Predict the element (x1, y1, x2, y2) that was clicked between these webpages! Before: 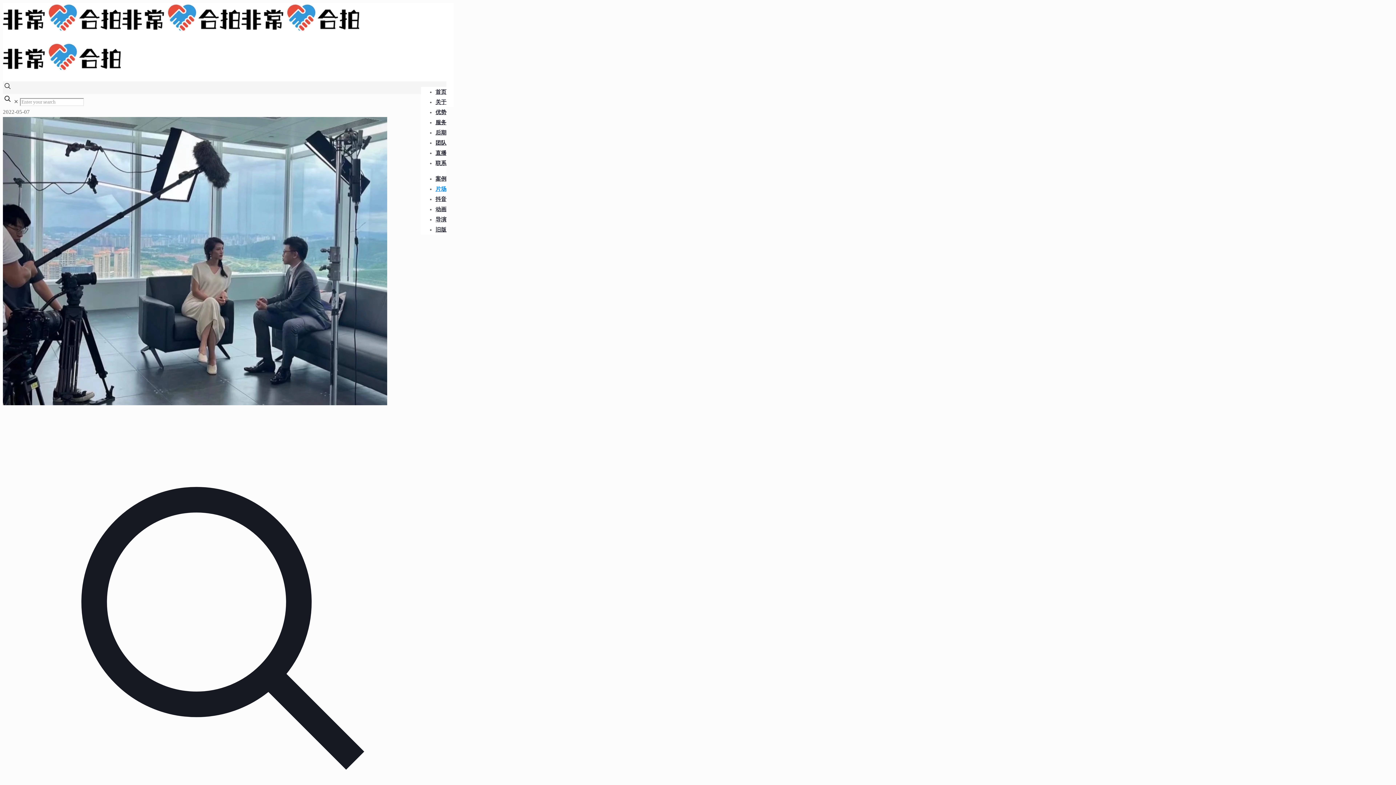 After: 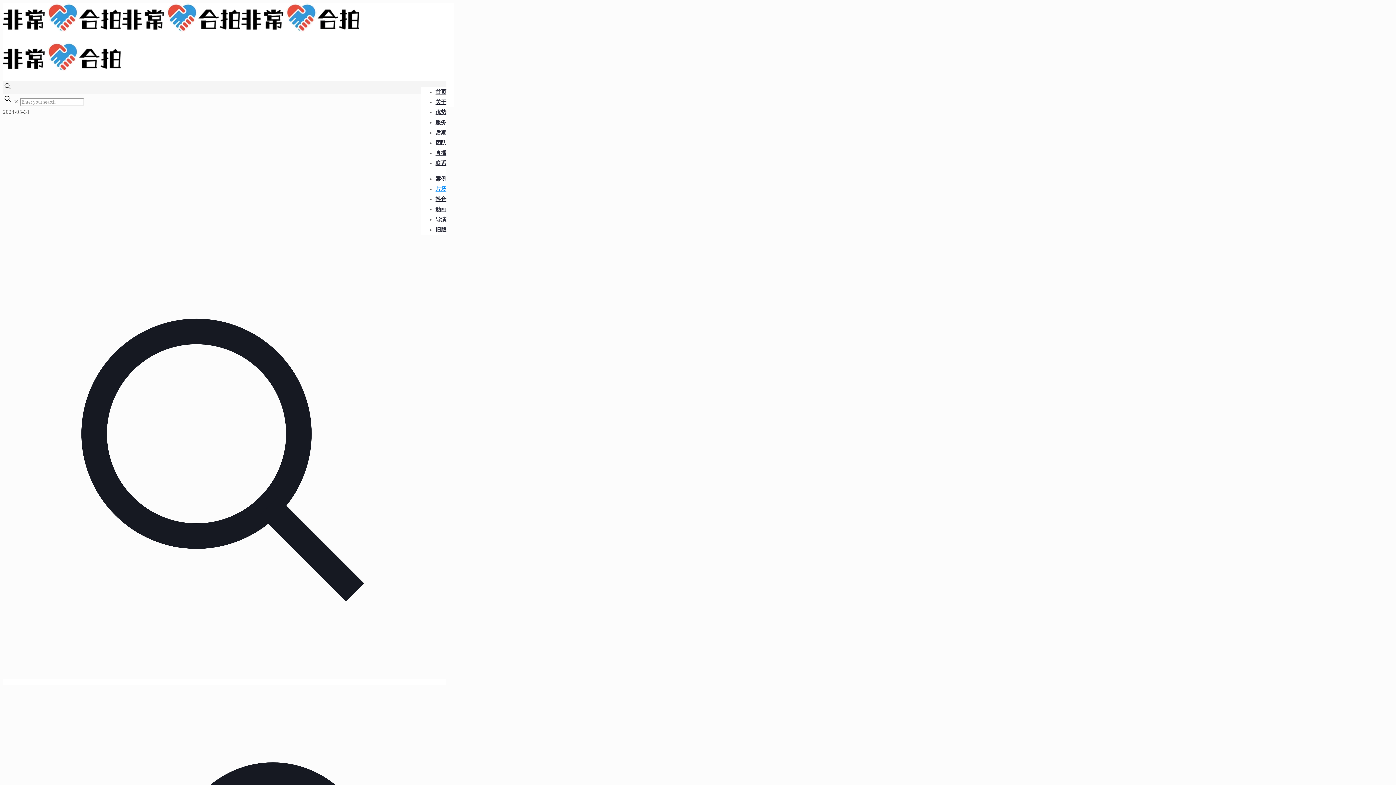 Action: bbox: (435, 180, 446, 197) label: 片场